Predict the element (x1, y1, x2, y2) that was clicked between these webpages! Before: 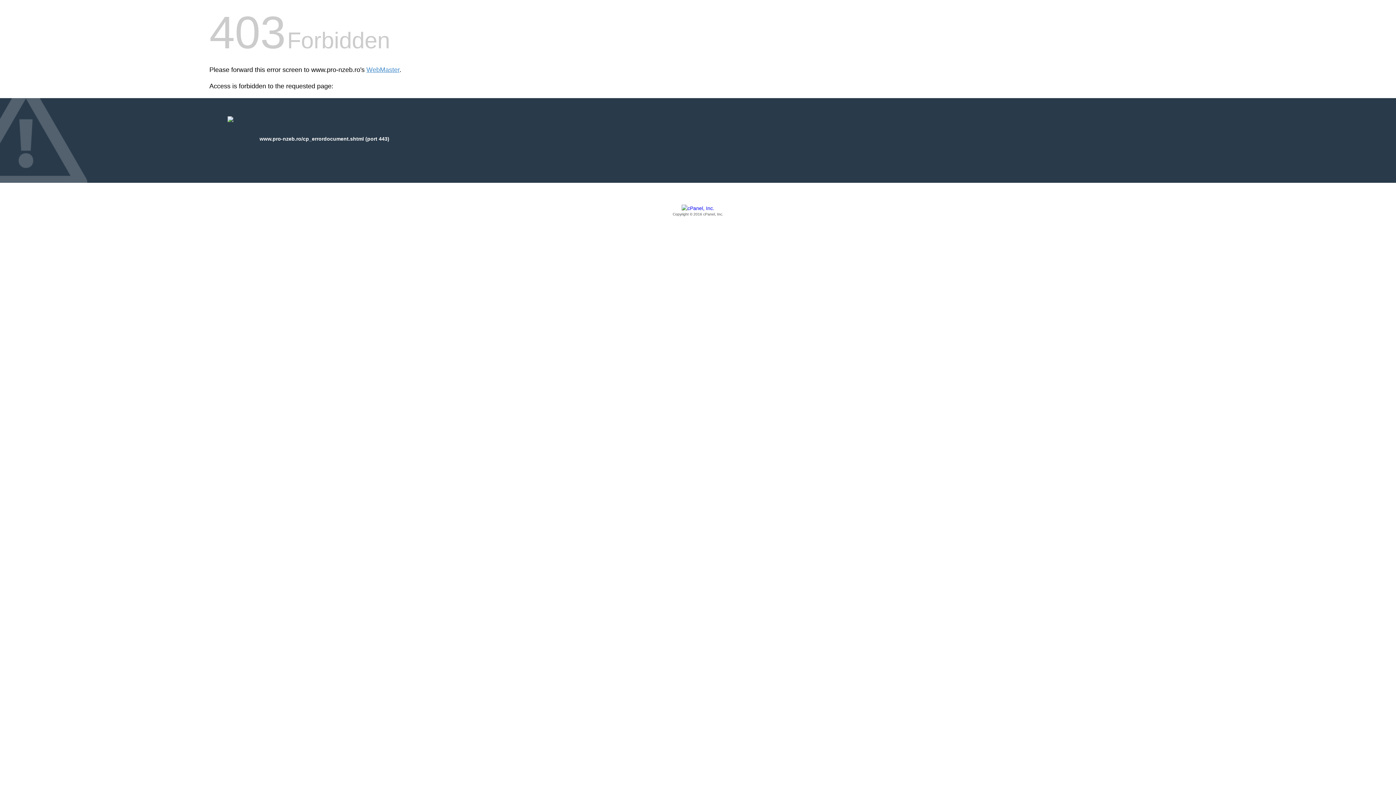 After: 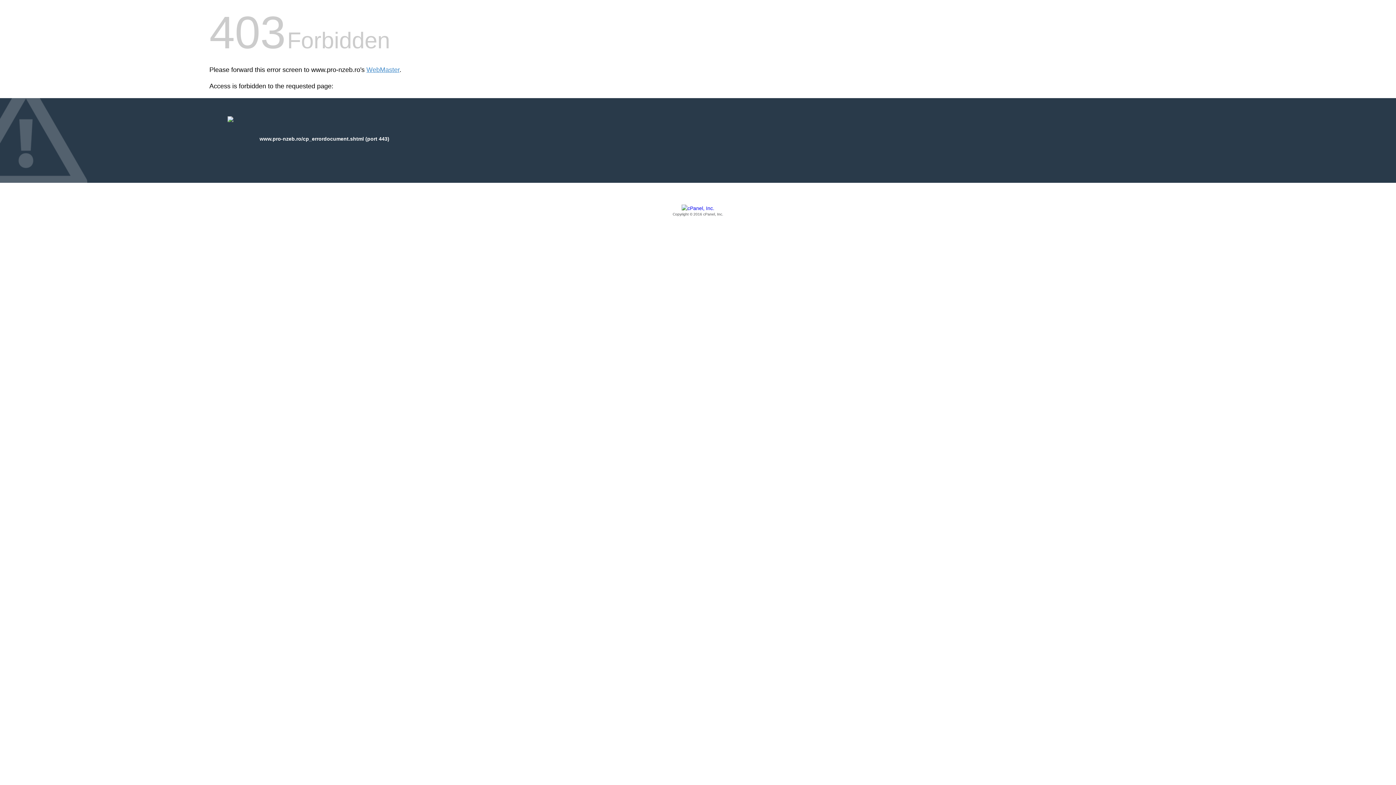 Action: label: Copyright © 2016 cPanel, Inc. bbox: (209, 205, 1186, 217)